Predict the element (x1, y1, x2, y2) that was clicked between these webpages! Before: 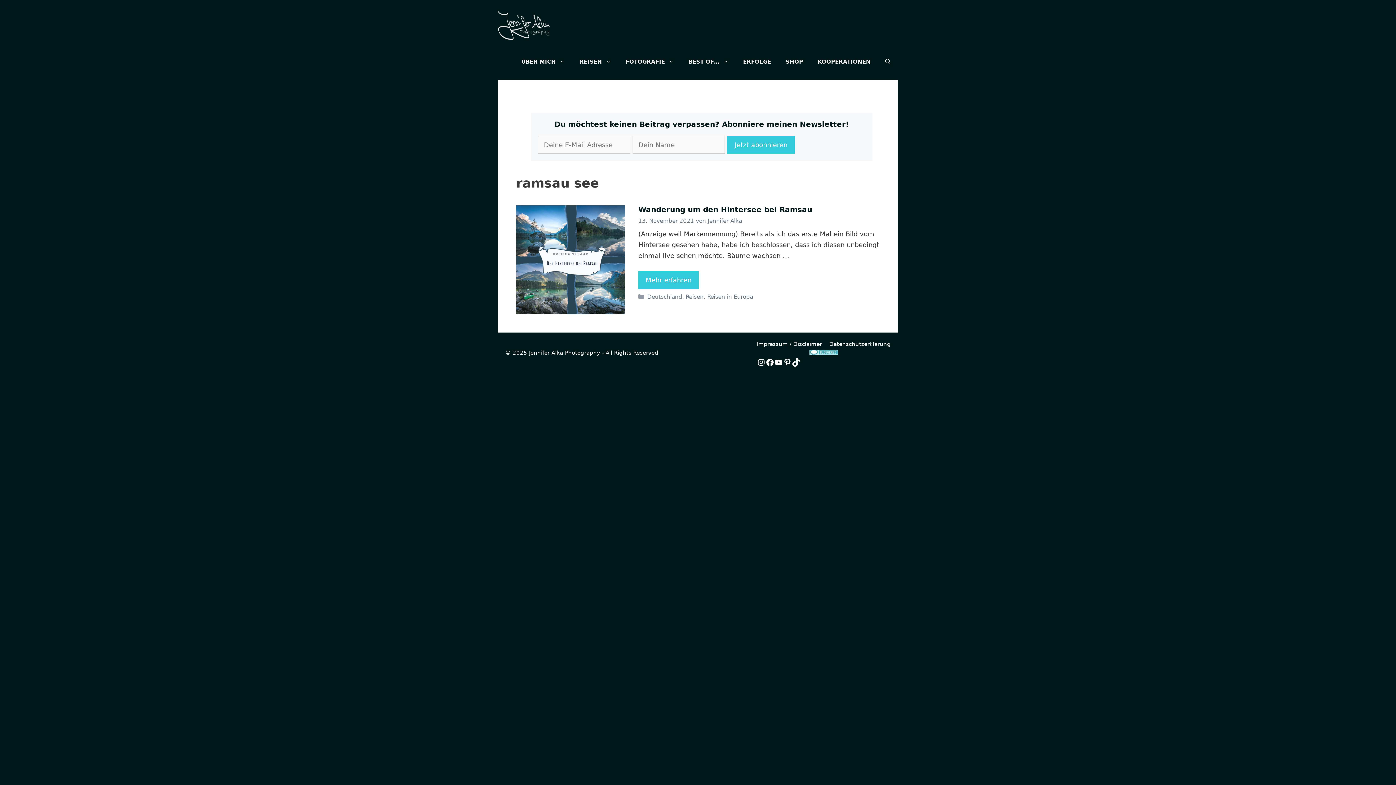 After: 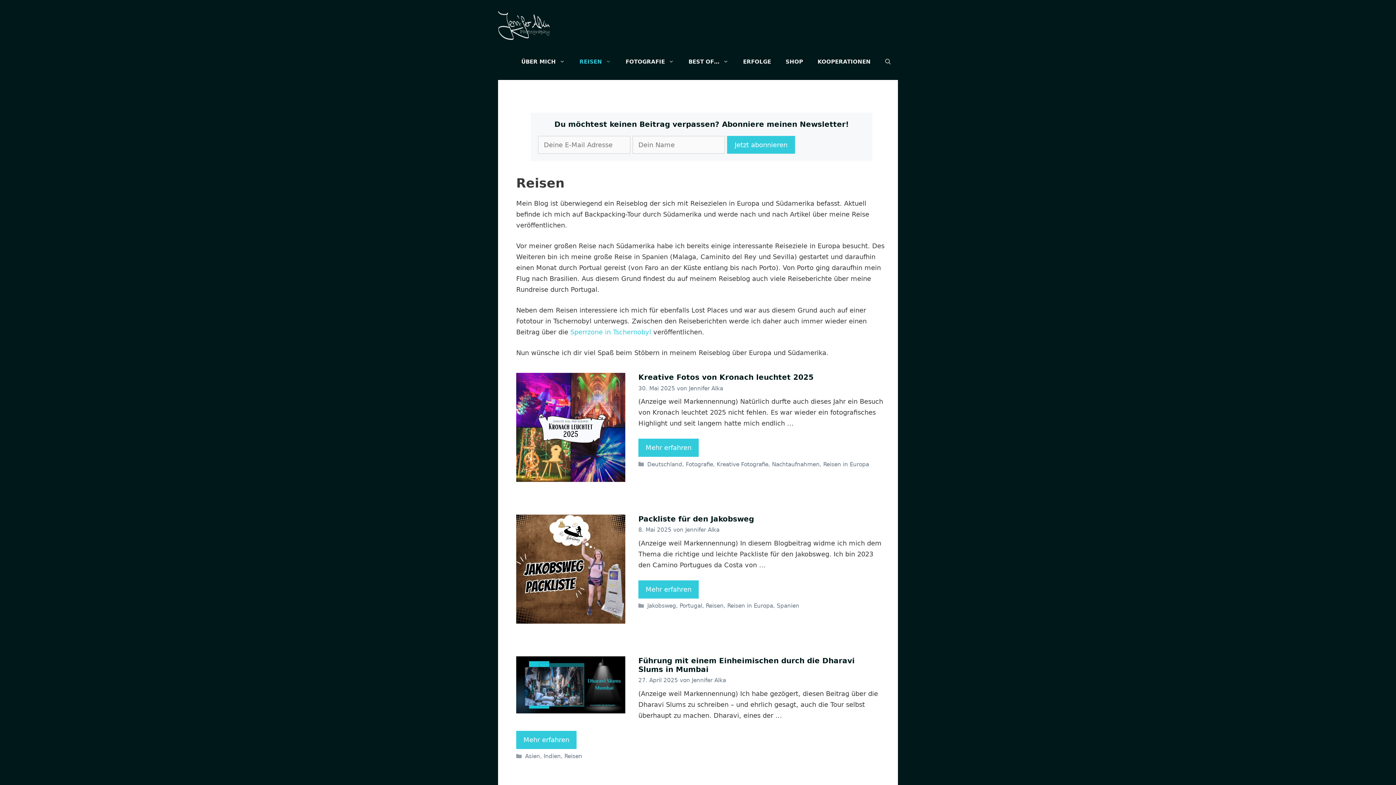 Action: bbox: (685, 293, 703, 300) label: Reisen